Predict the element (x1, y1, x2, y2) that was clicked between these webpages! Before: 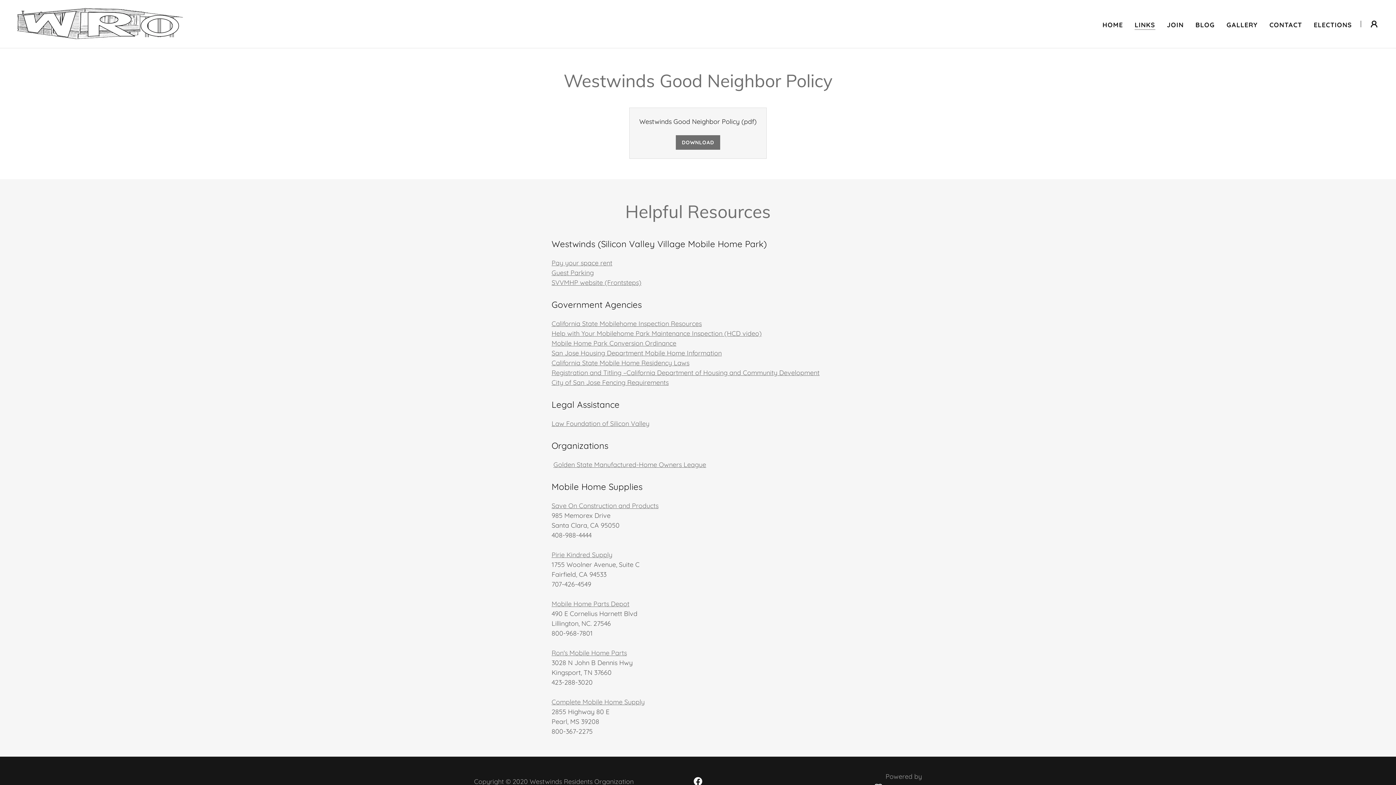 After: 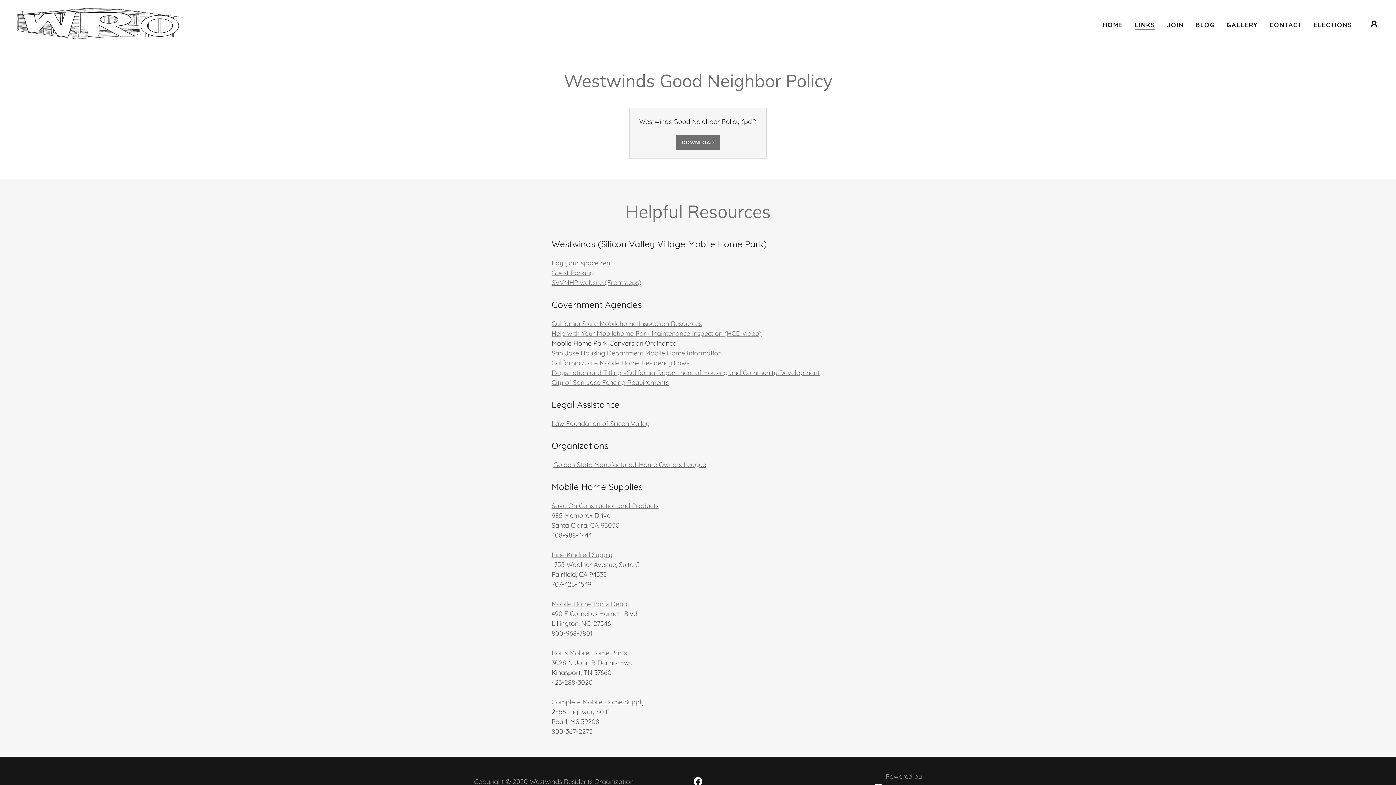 Action: bbox: (551, 339, 676, 347) label: Mobile Home Park Conversion Ordinance